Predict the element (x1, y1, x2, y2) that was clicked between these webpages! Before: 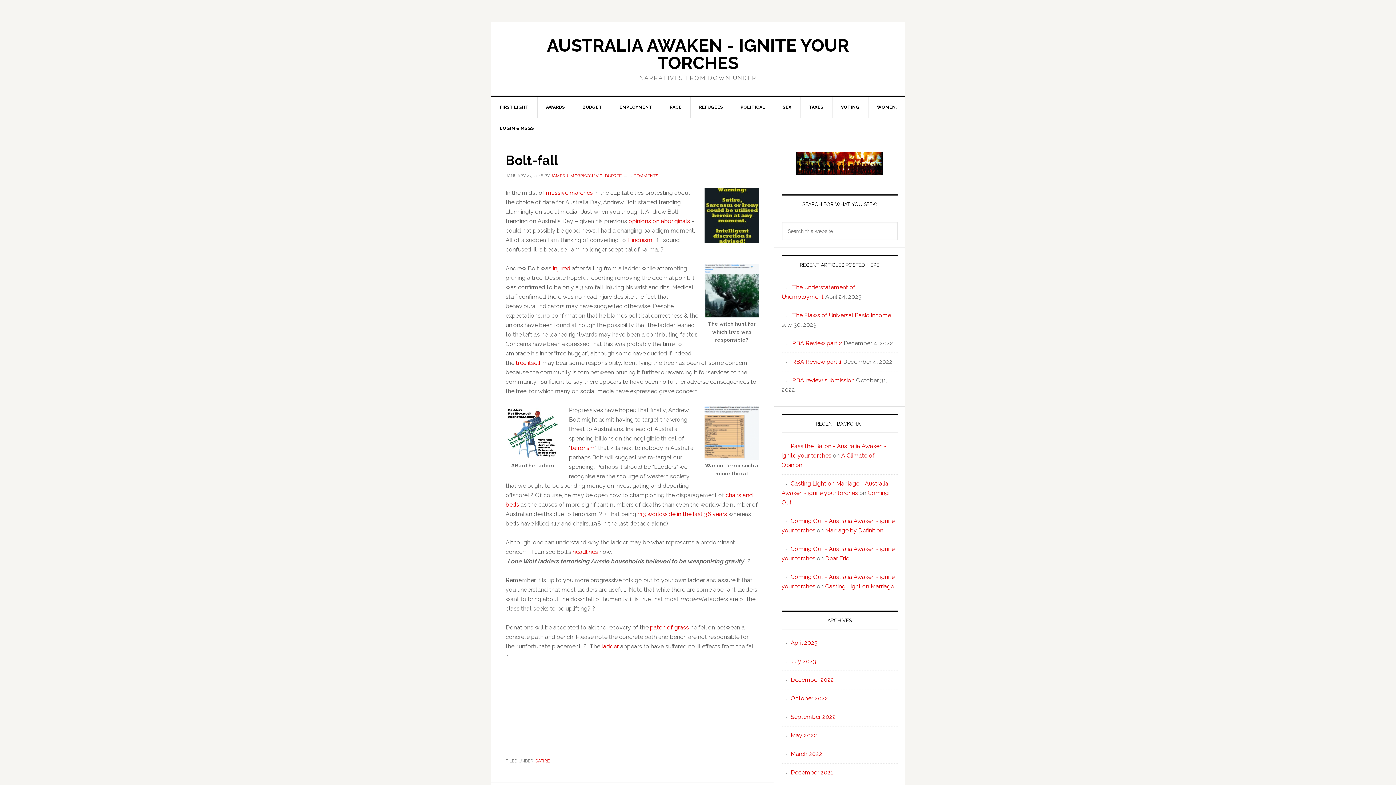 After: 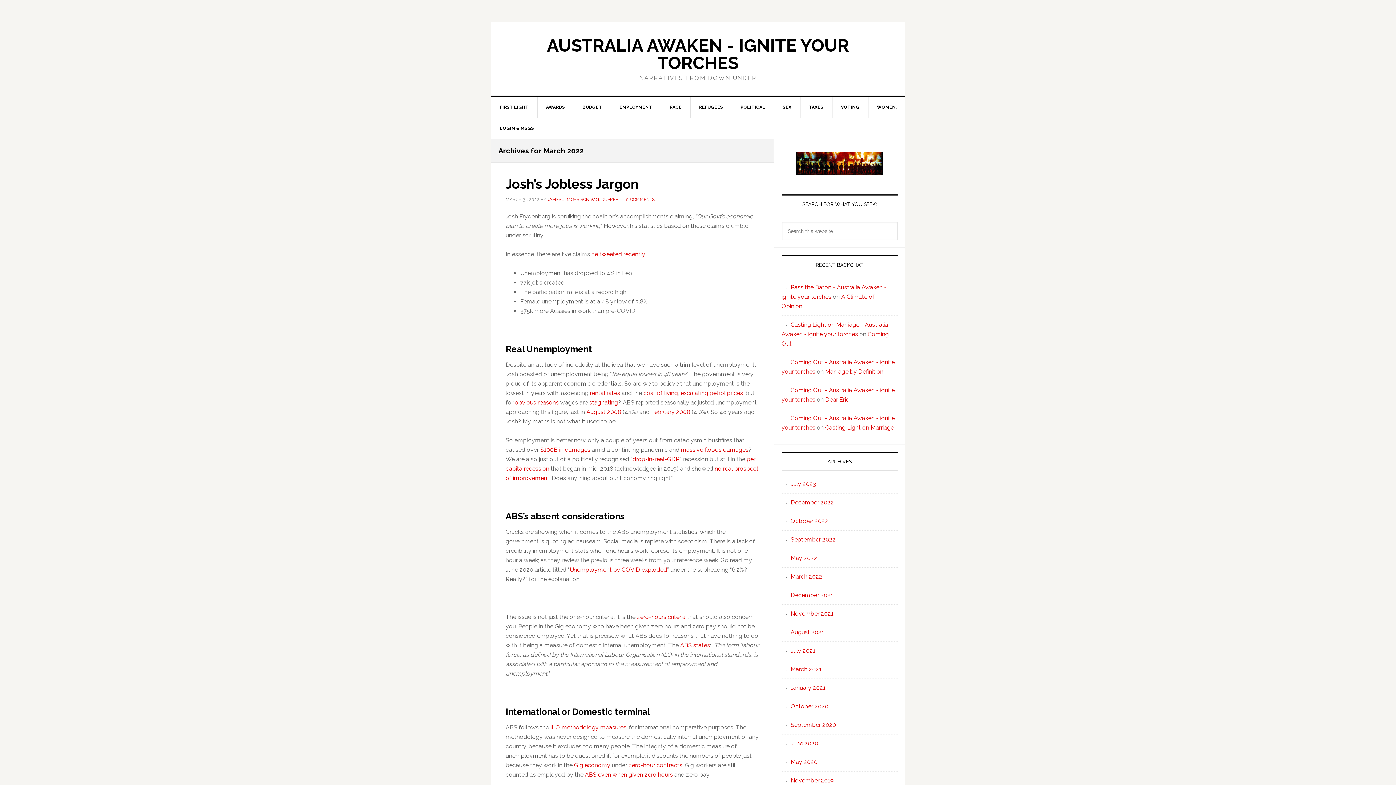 Action: bbox: (790, 750, 822, 757) label: March 2022